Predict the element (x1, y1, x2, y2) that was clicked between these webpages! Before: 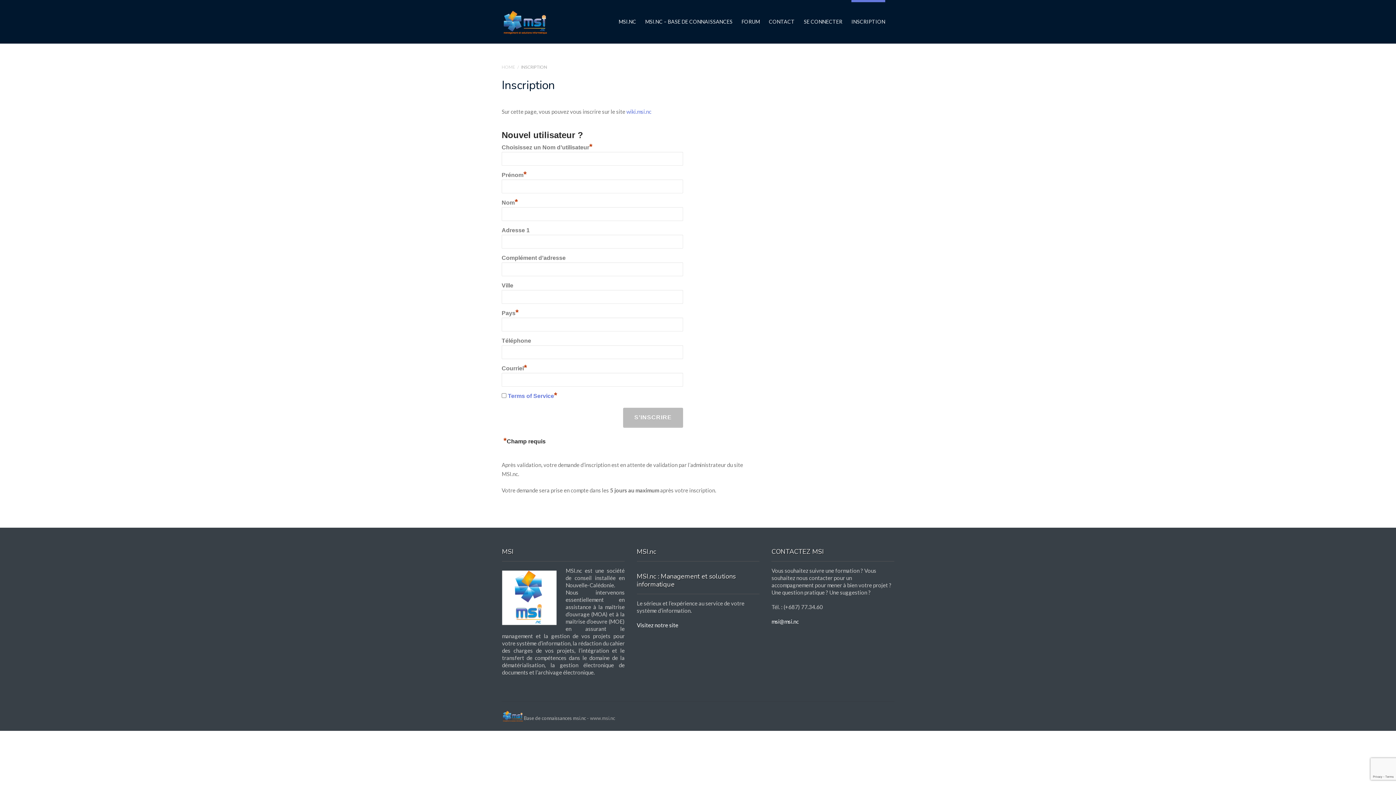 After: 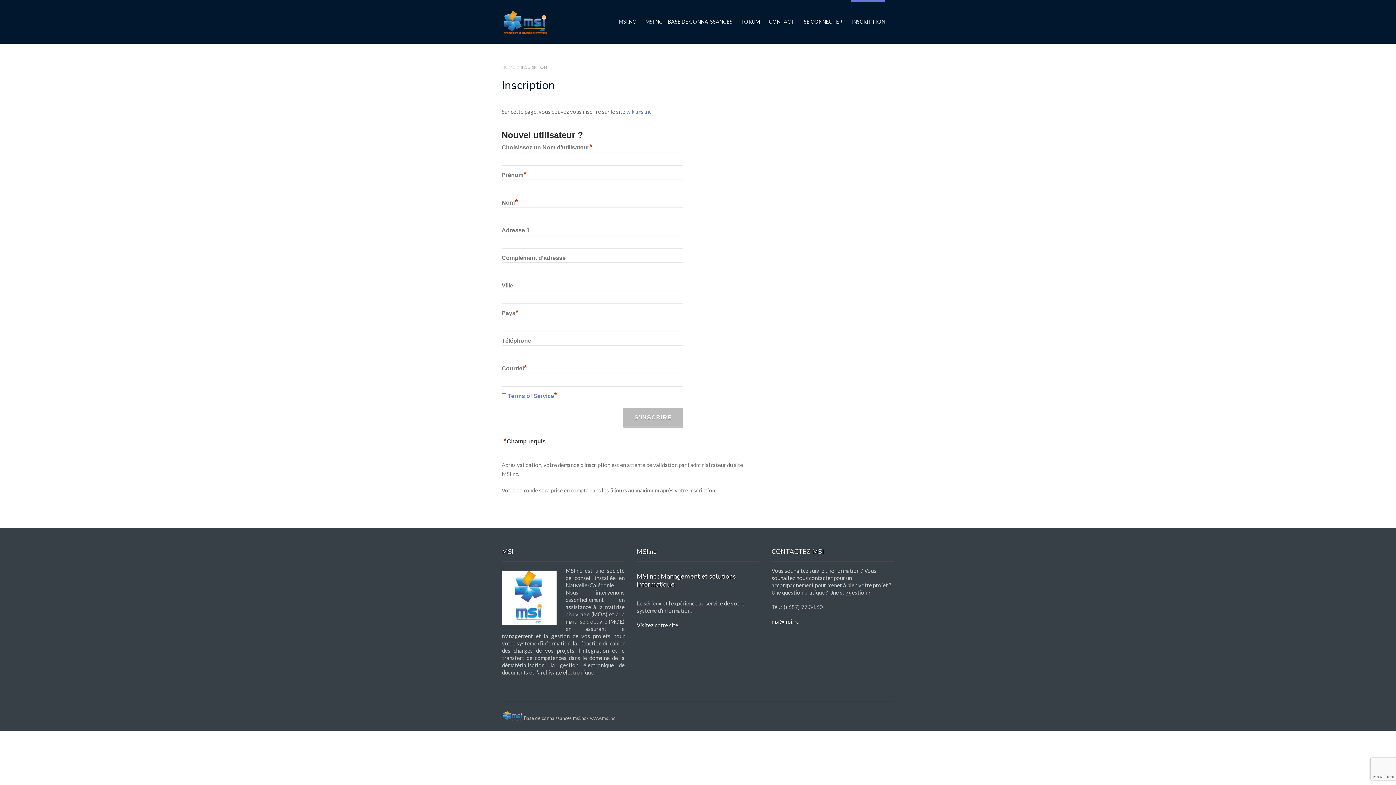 Action: label: INSCRIPTION bbox: (851, 0, 885, 43)